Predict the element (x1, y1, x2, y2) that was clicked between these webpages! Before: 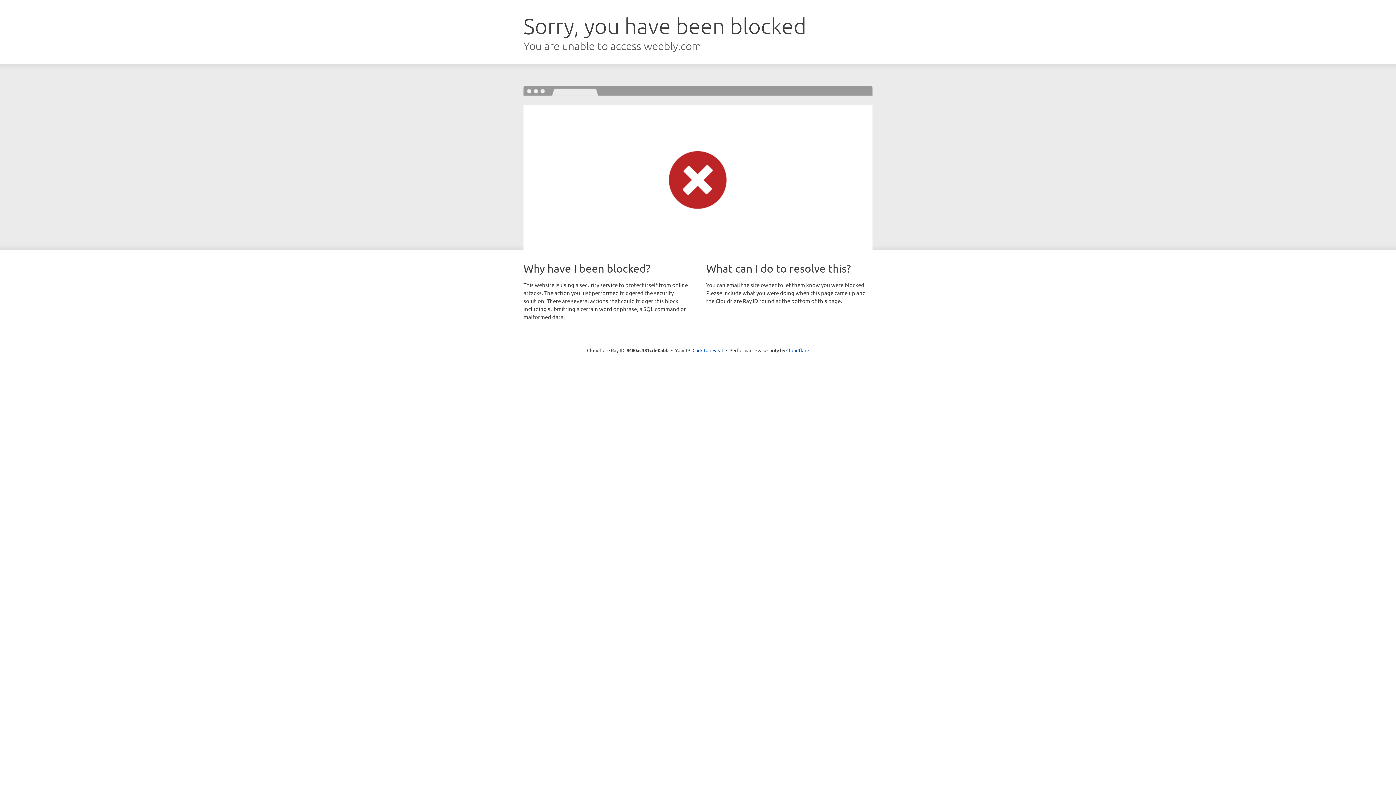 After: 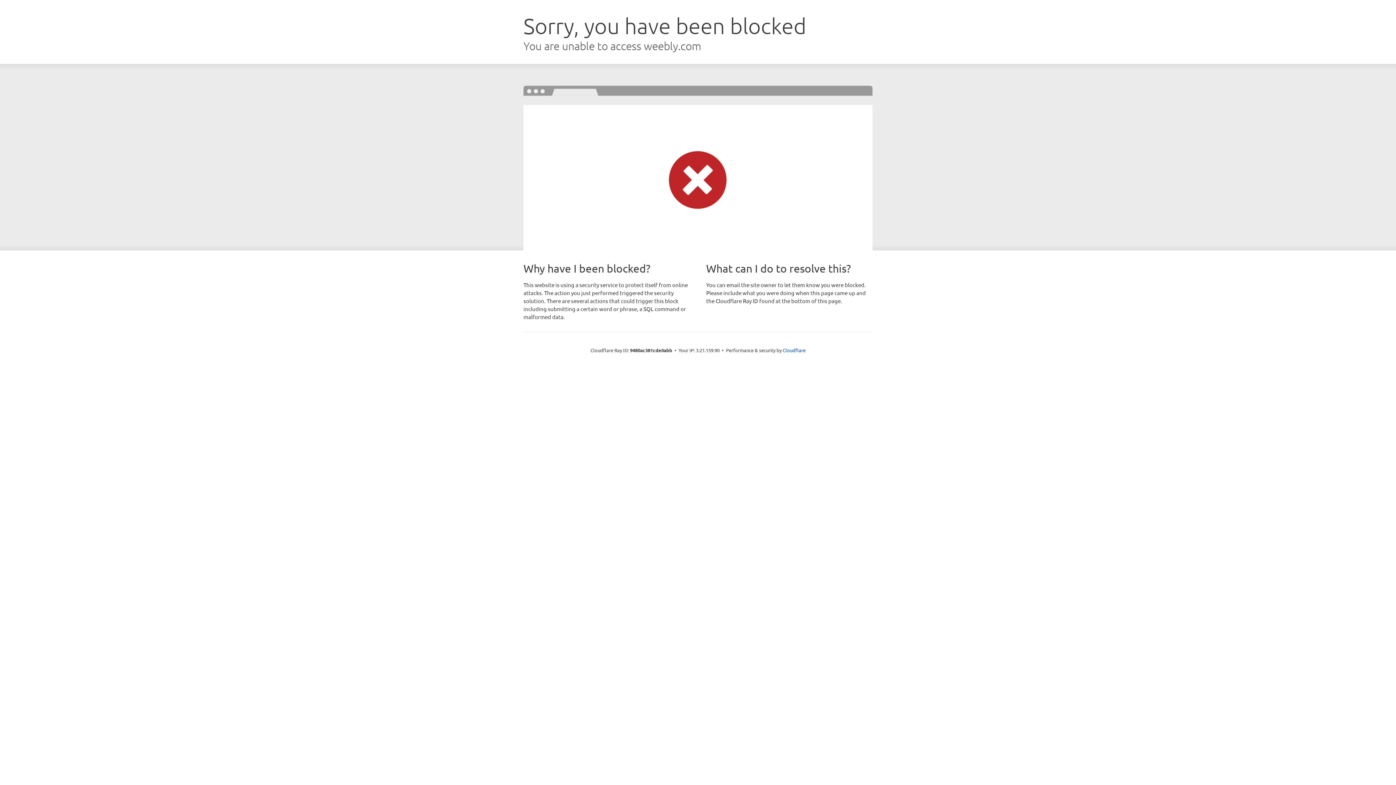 Action: label: Click to reveal bbox: (692, 346, 723, 353)